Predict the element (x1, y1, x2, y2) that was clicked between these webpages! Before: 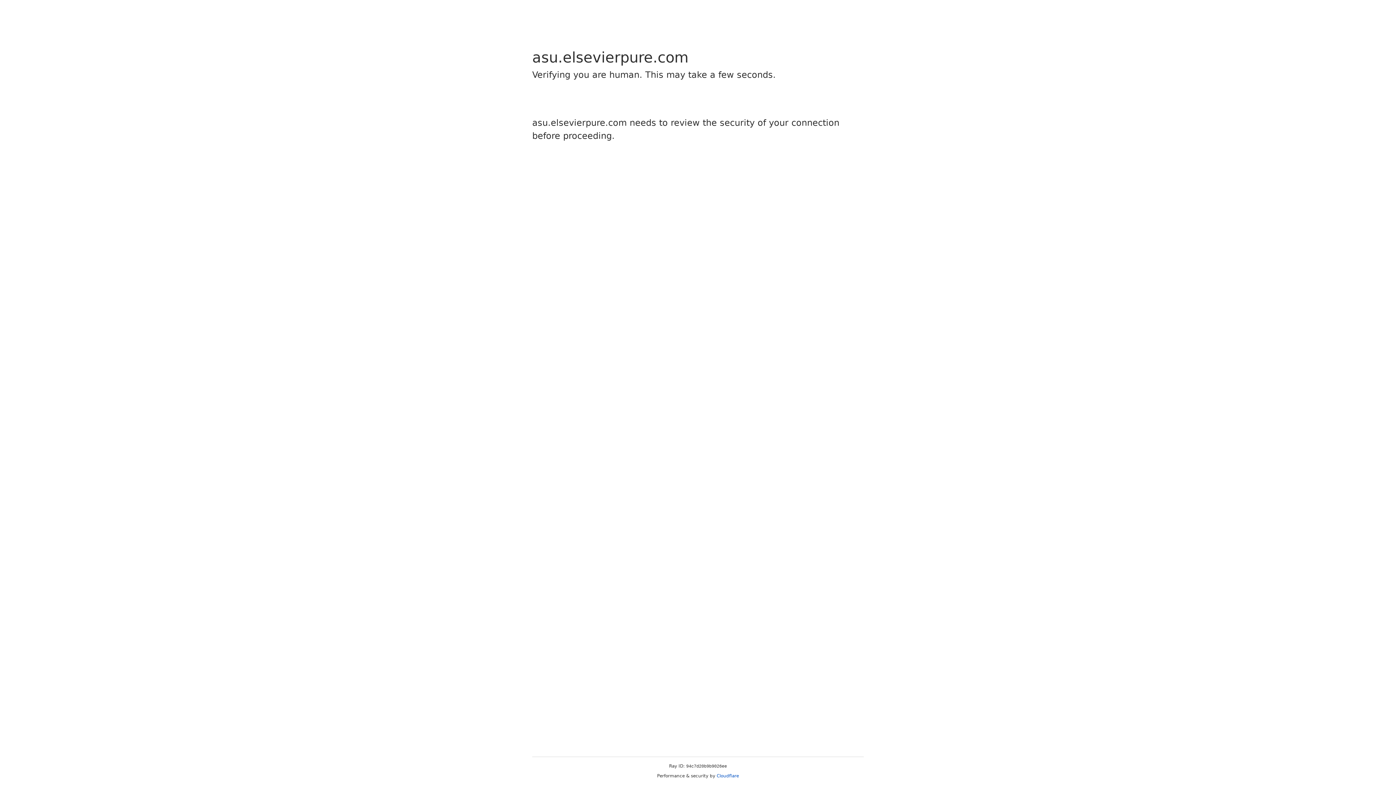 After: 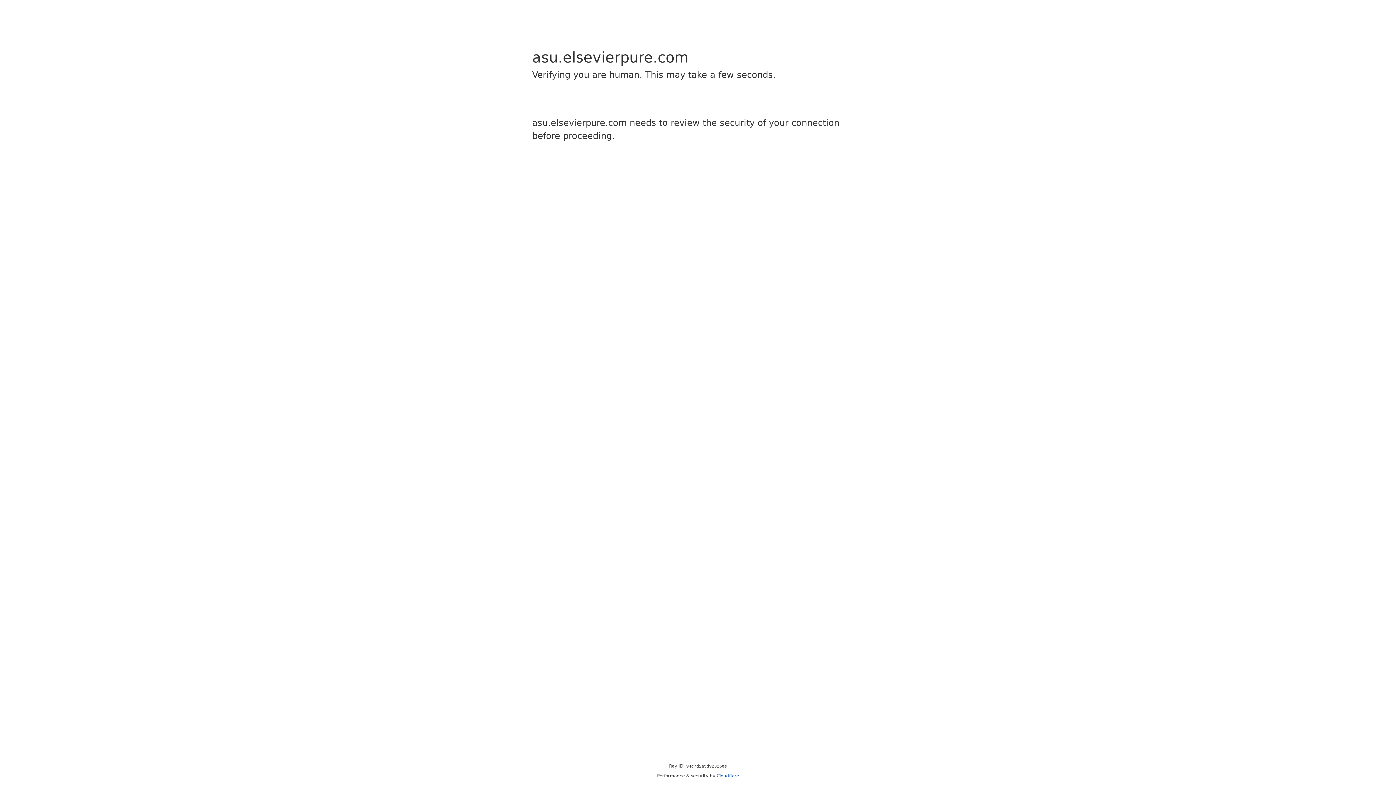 Action: bbox: (716, 773, 739, 778) label: Cloudflare